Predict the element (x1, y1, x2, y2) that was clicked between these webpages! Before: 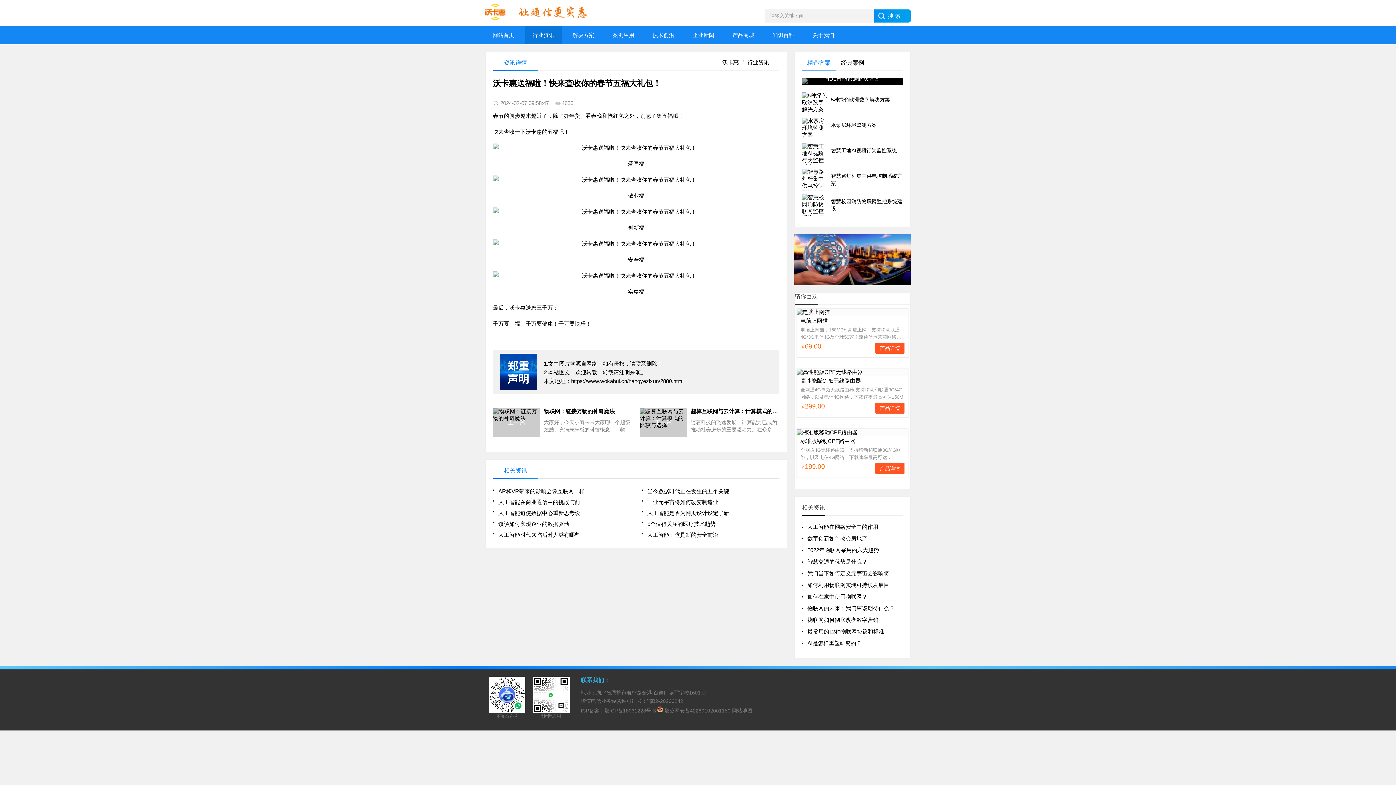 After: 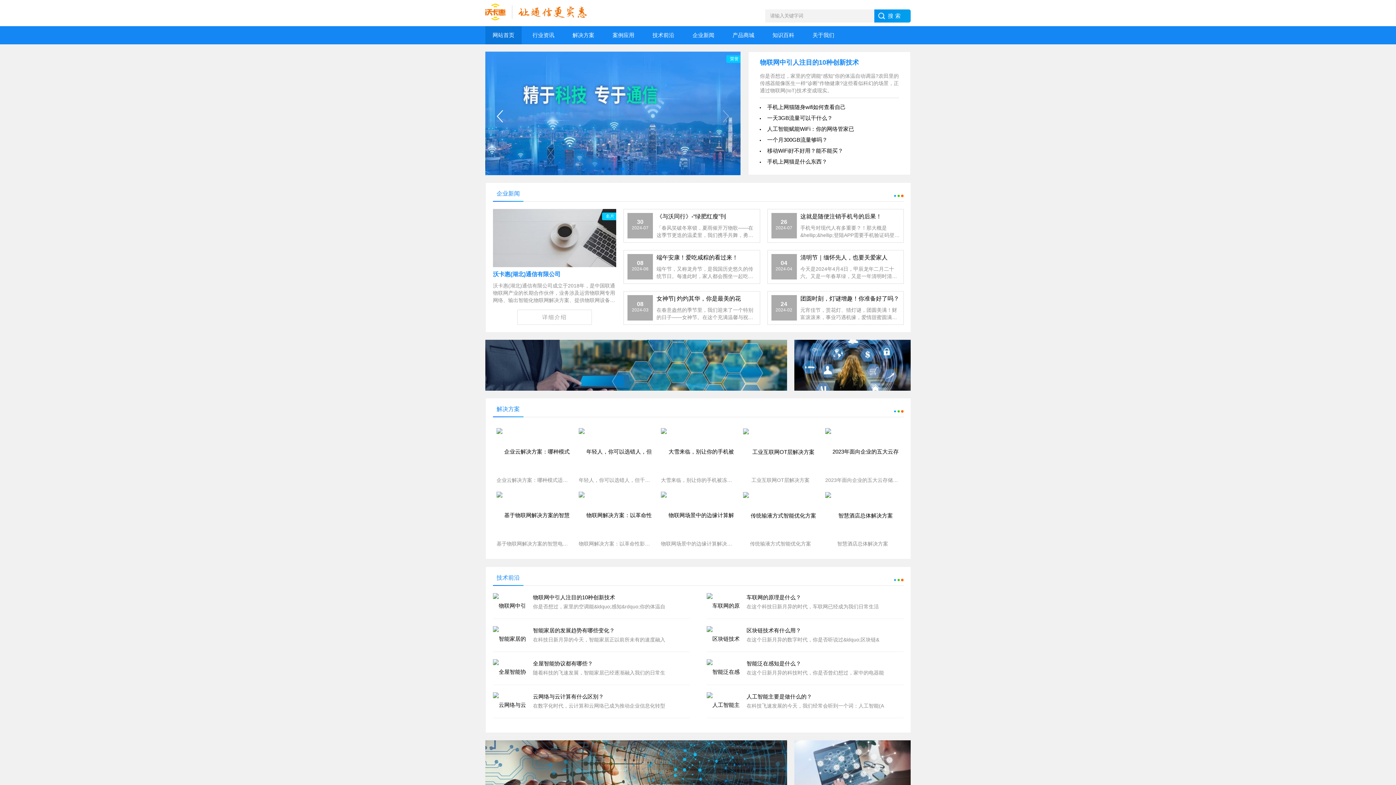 Action: bbox: (722, 59, 744, 66) label: 沃卡惠